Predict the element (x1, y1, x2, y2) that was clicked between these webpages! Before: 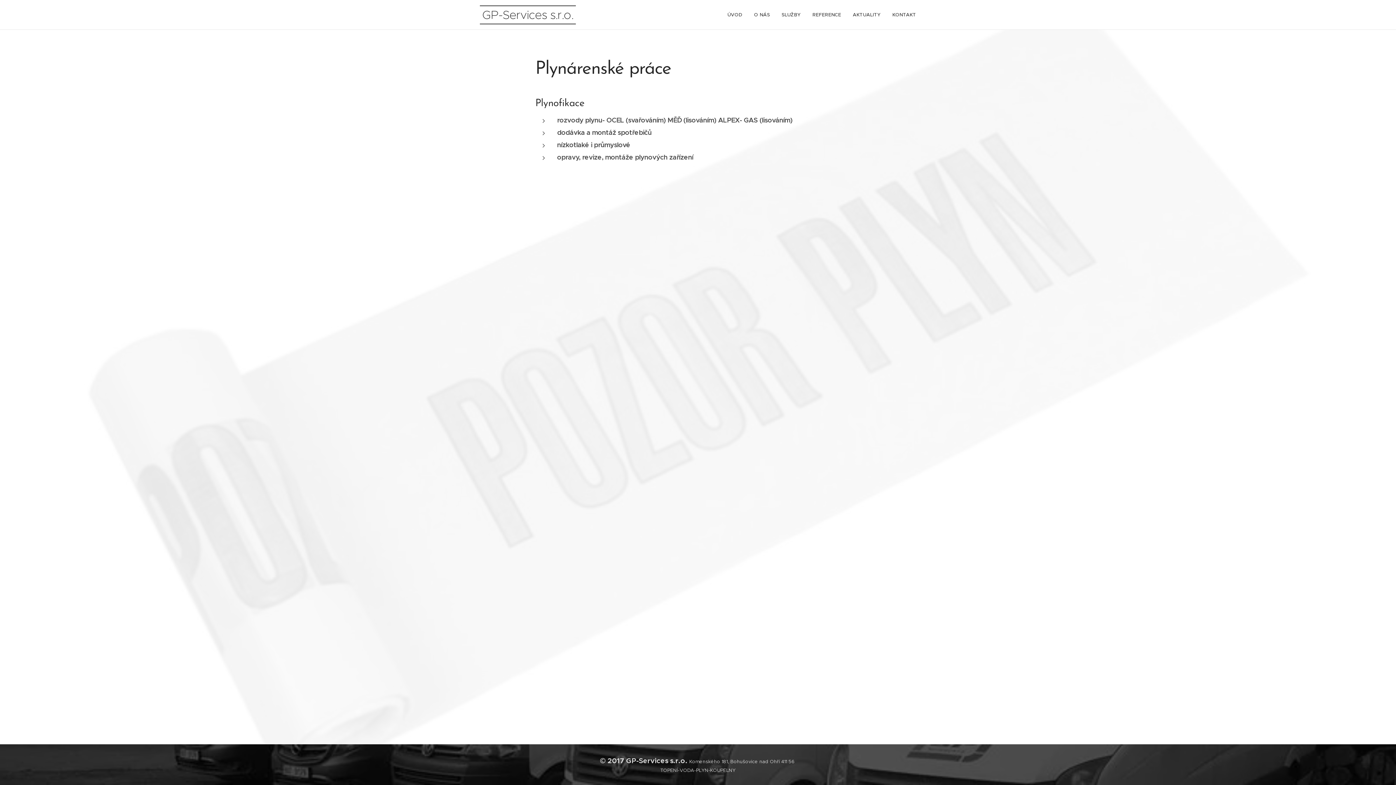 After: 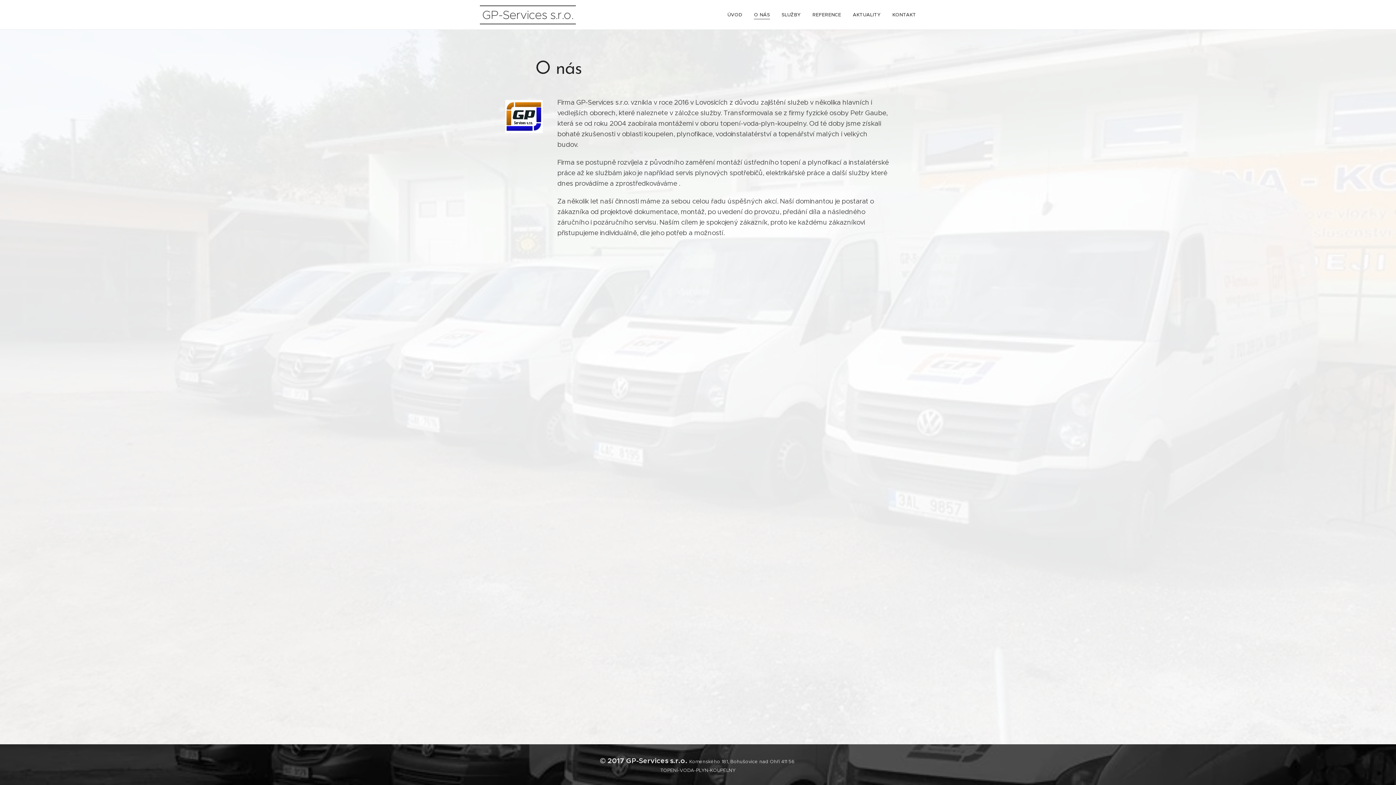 Action: label: O NÁS bbox: (748, 5, 775, 24)